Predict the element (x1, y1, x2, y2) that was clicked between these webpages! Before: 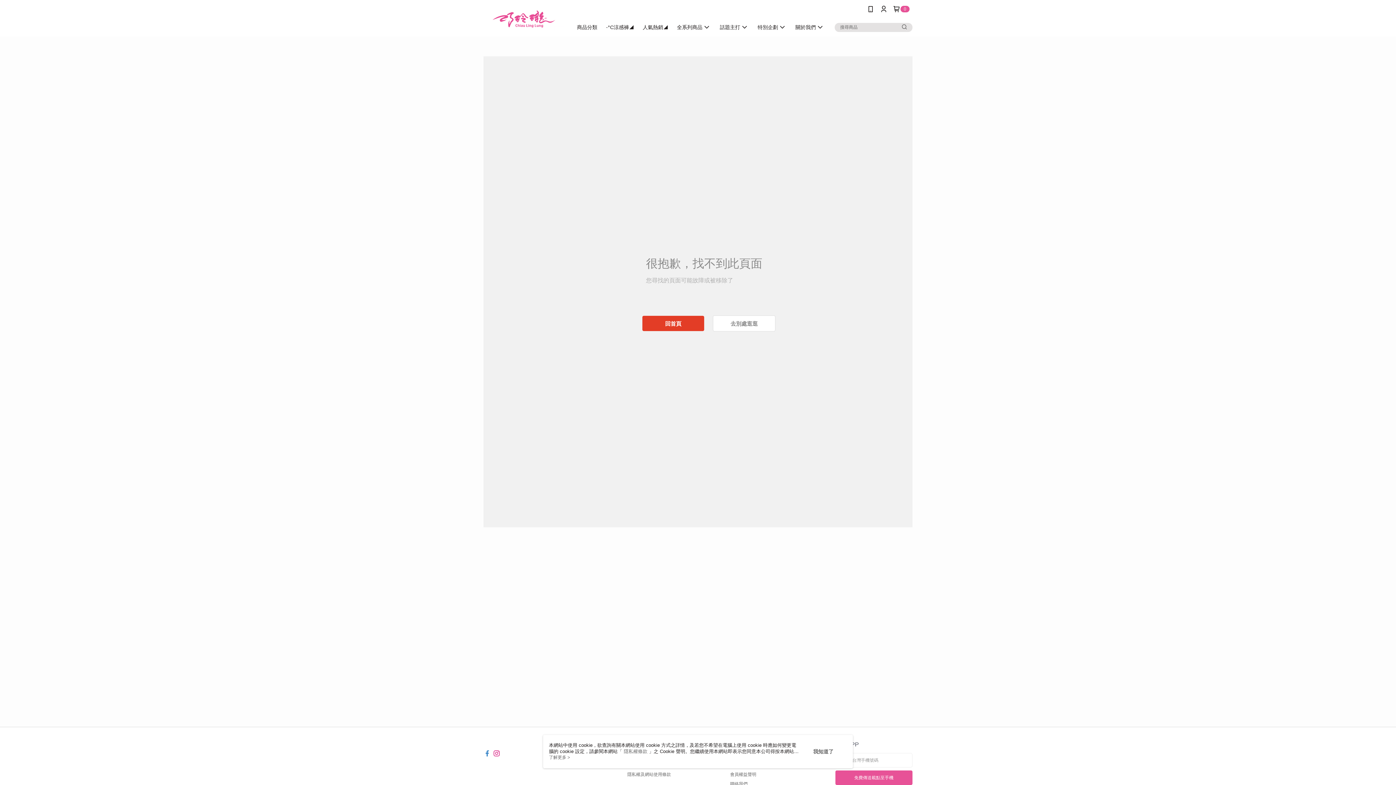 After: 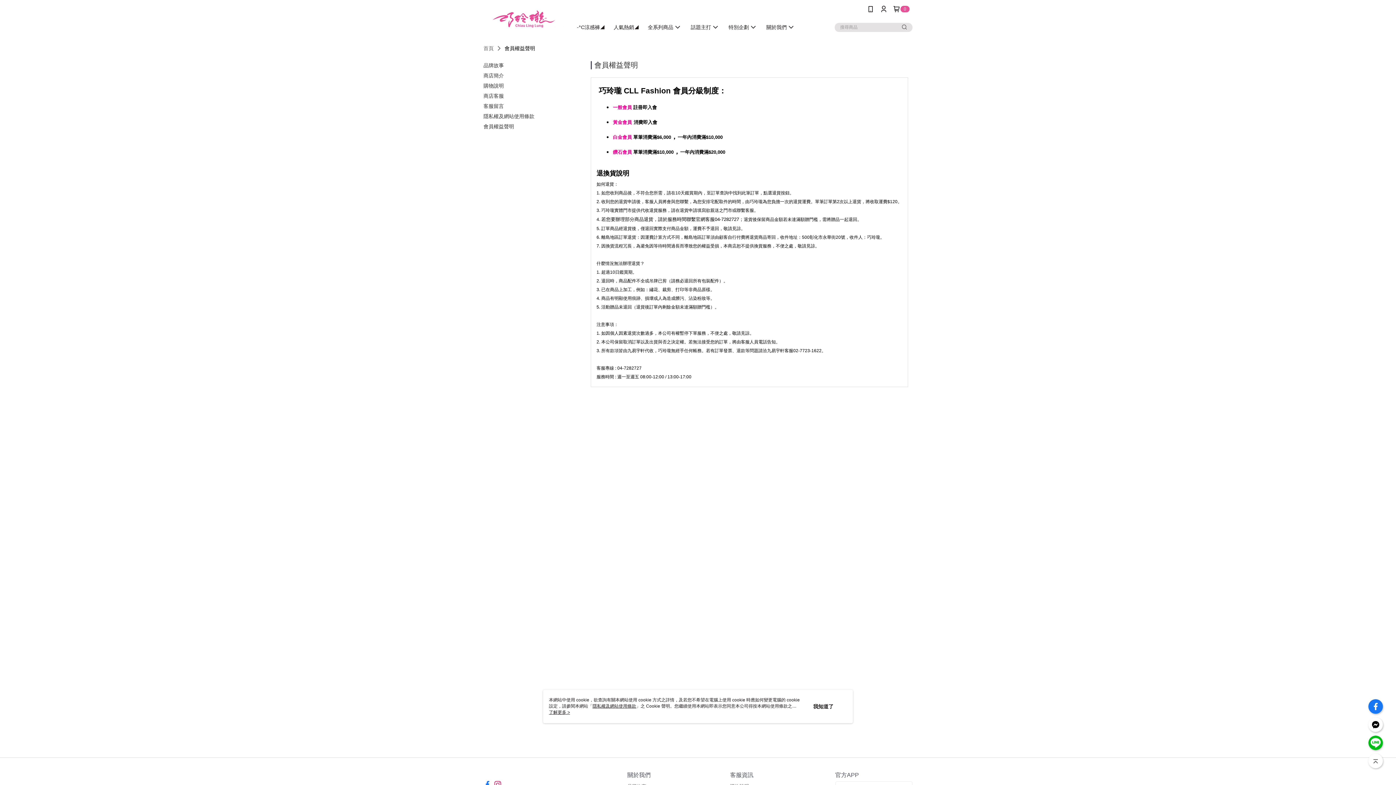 Action: bbox: (730, 772, 756, 777) label: 會員權益聲明